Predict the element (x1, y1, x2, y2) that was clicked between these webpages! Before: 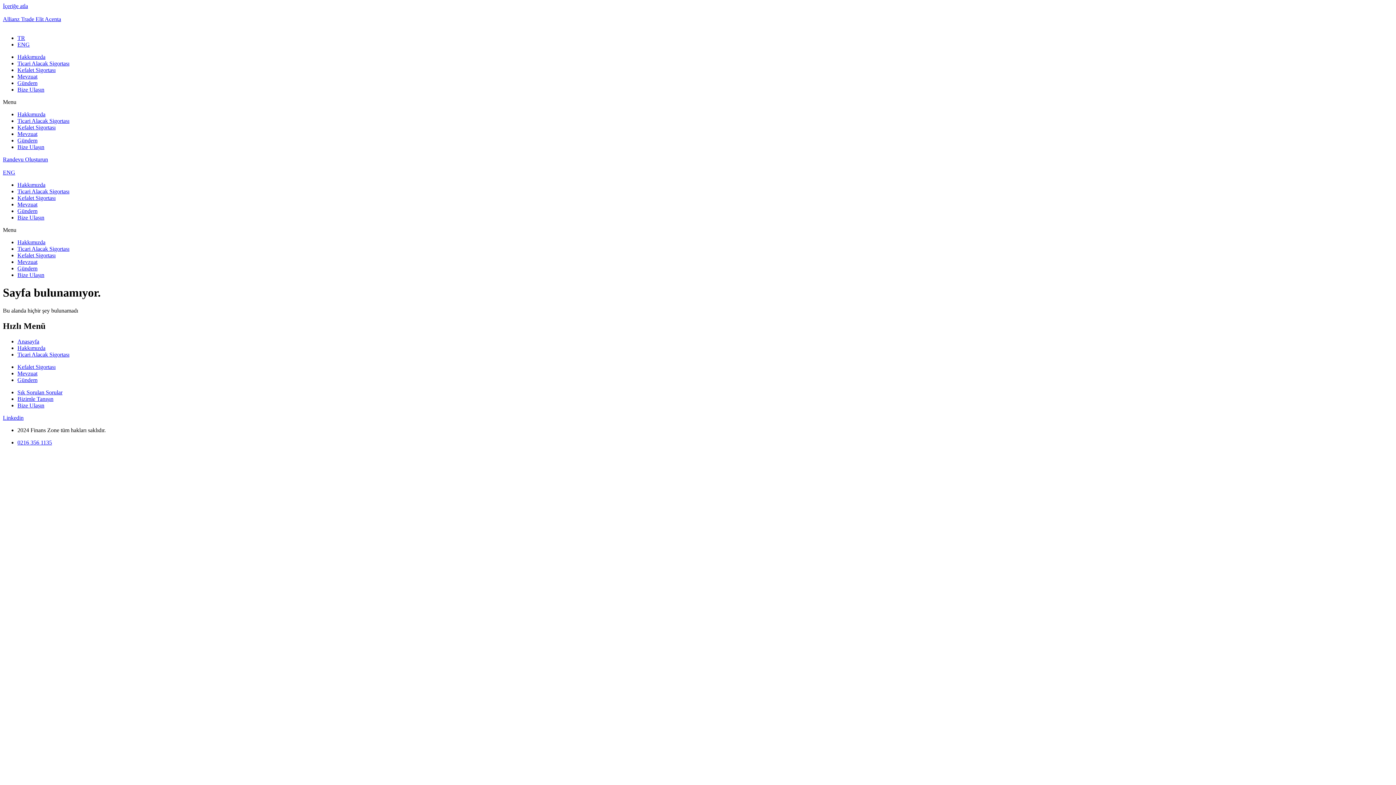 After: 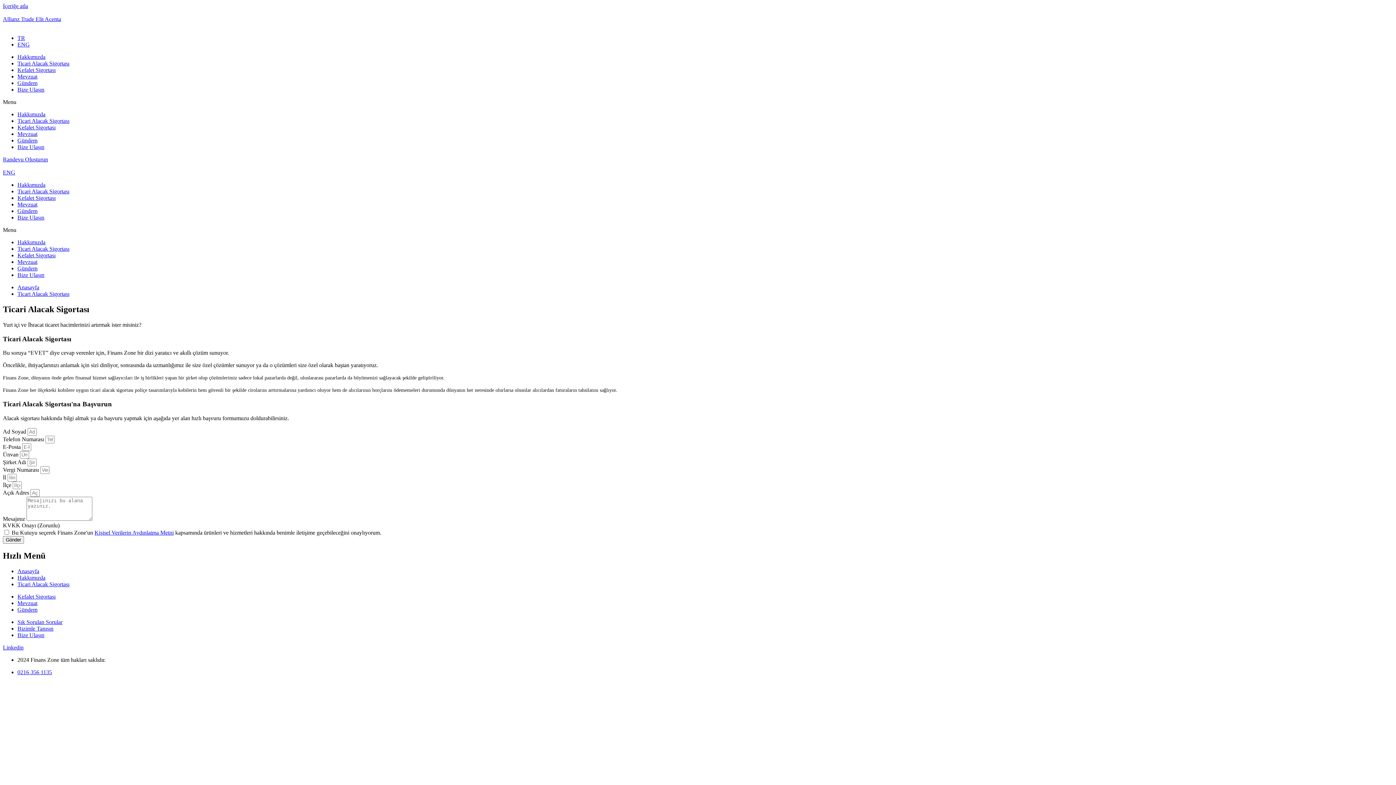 Action: bbox: (17, 60, 69, 66) label: Ticari Alacak Sigortası